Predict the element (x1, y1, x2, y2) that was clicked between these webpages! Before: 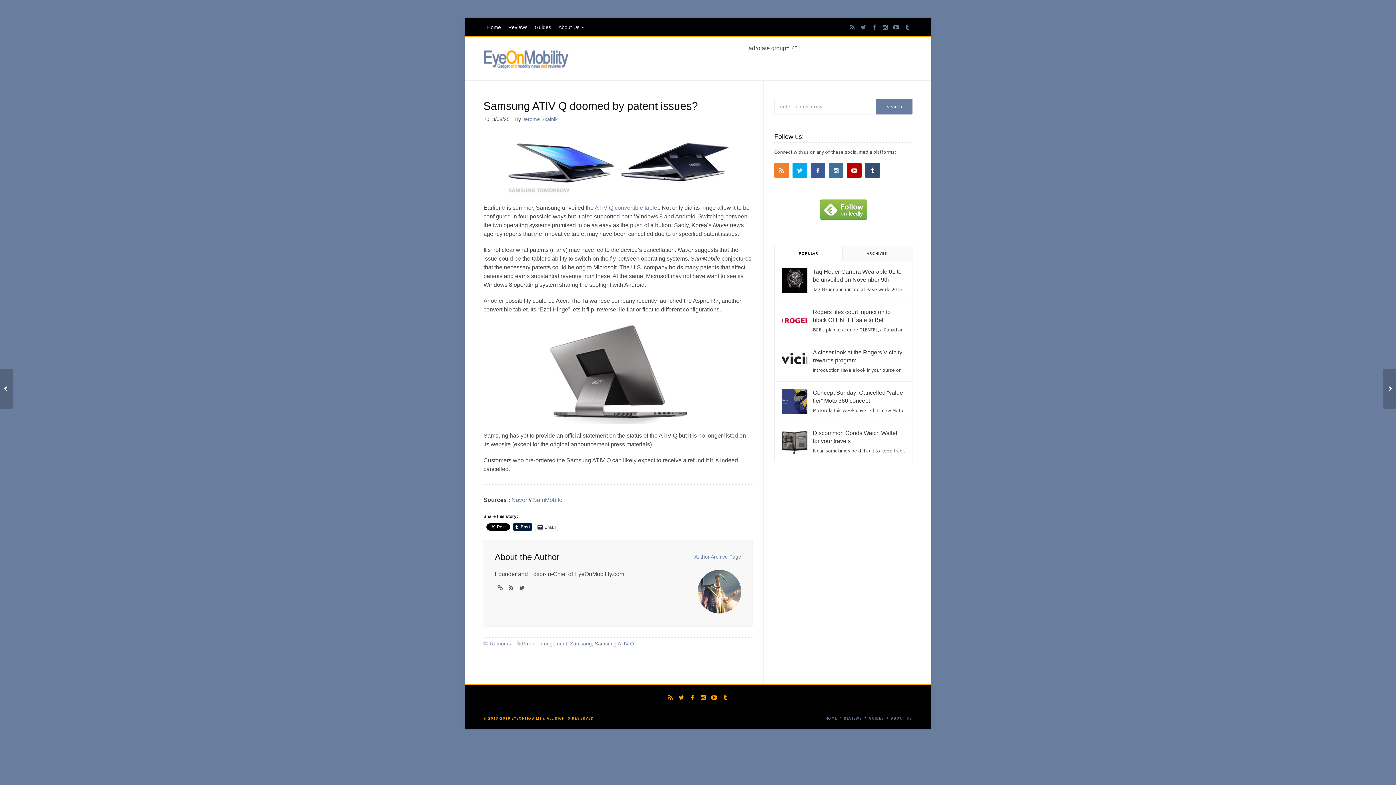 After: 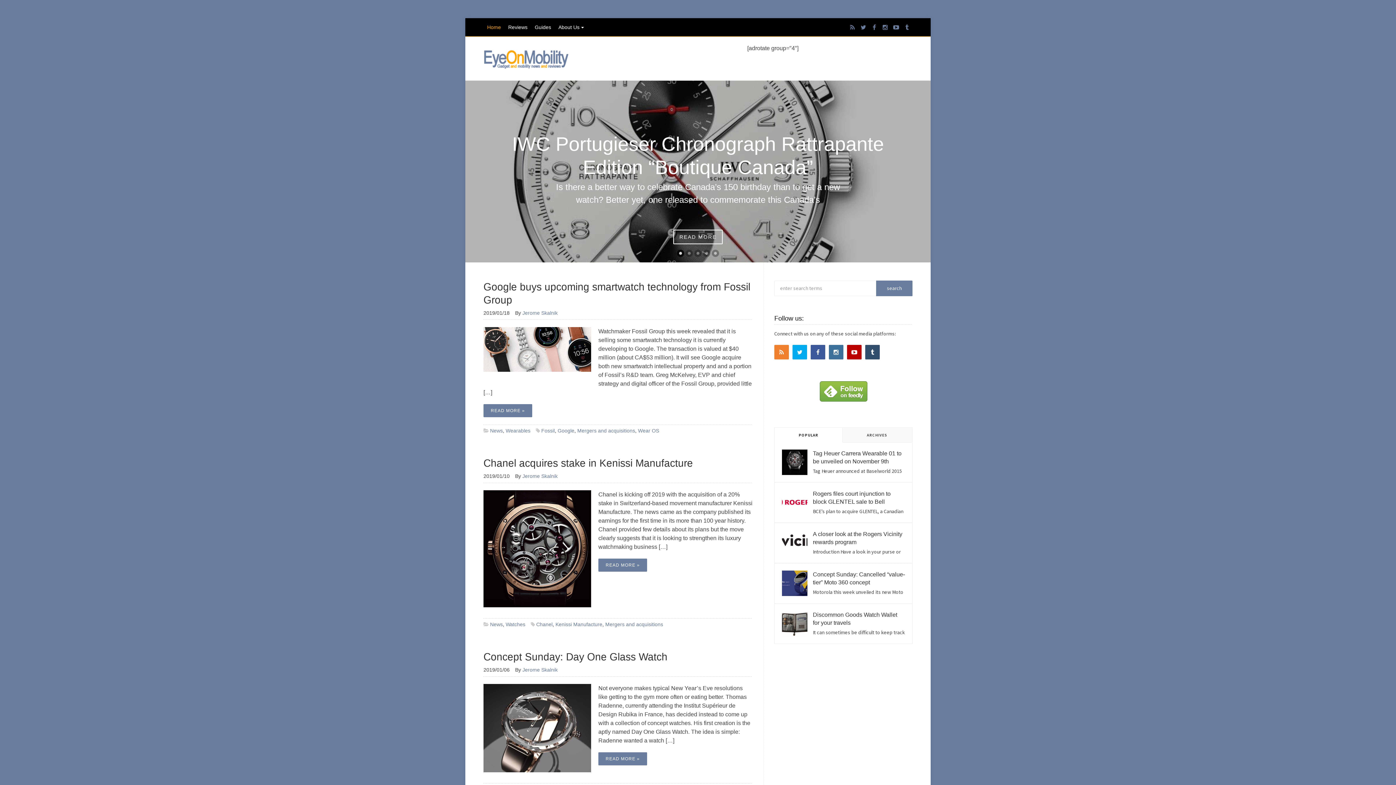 Action: label: Home bbox: (483, 18, 504, 36)